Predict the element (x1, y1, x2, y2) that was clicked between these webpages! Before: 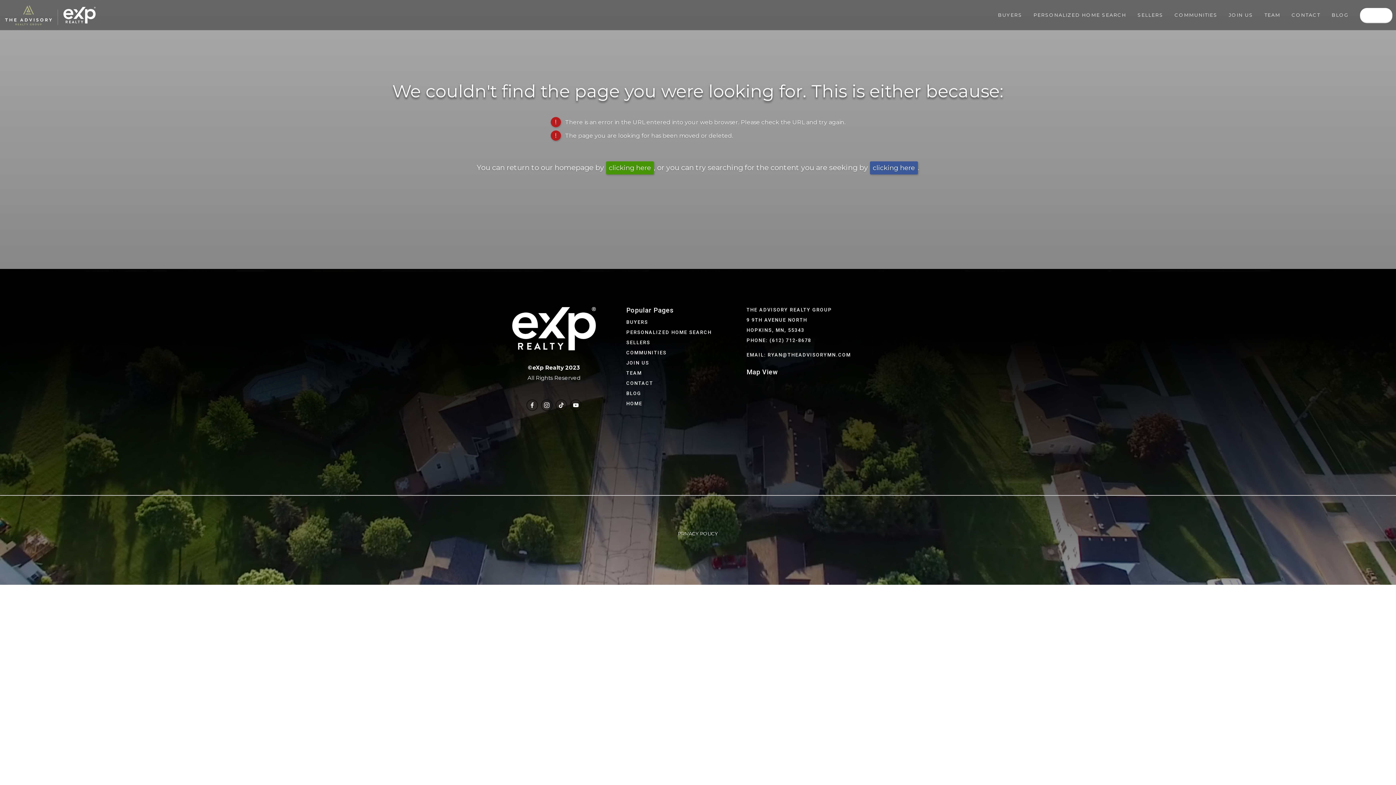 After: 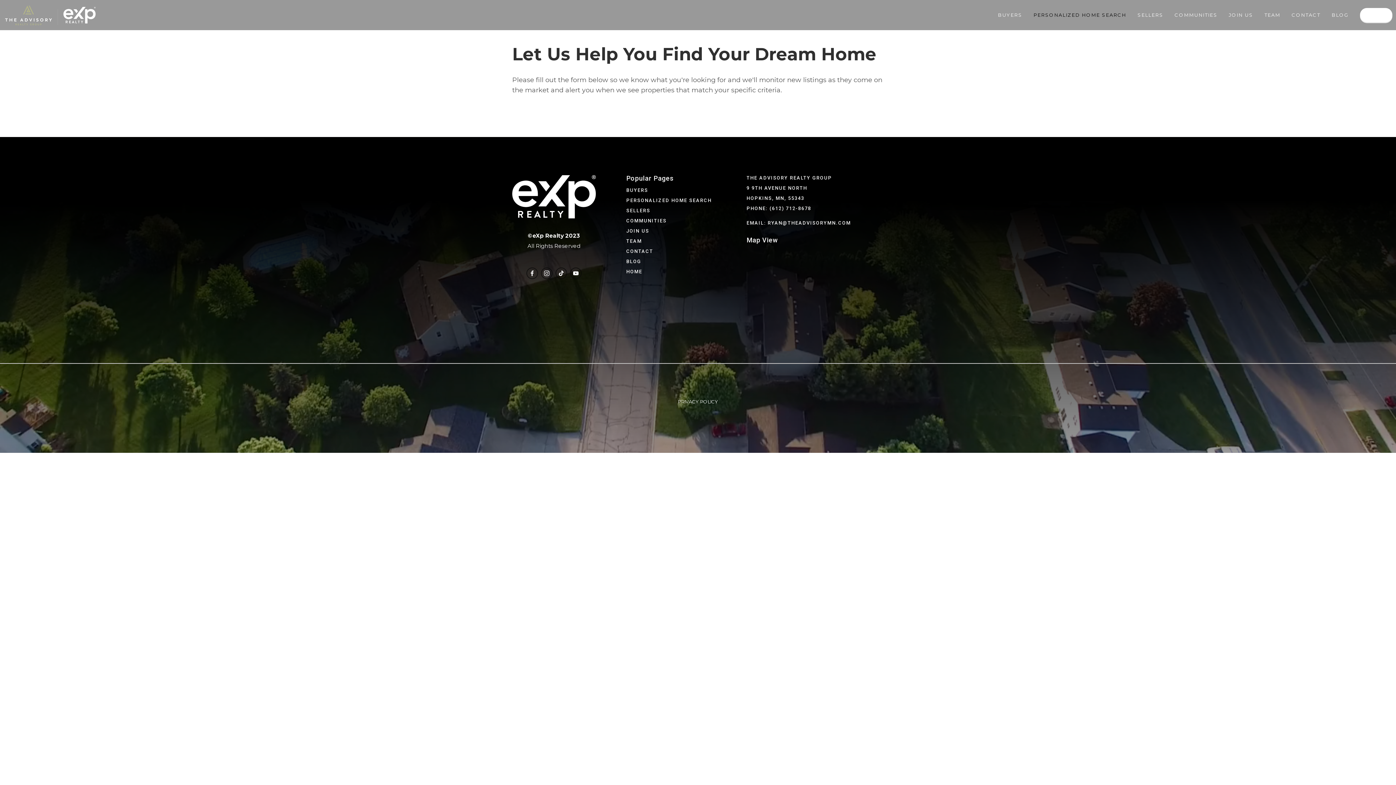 Action: bbox: (626, 329, 722, 335) label: PERSONALIZED HOME SEARCH